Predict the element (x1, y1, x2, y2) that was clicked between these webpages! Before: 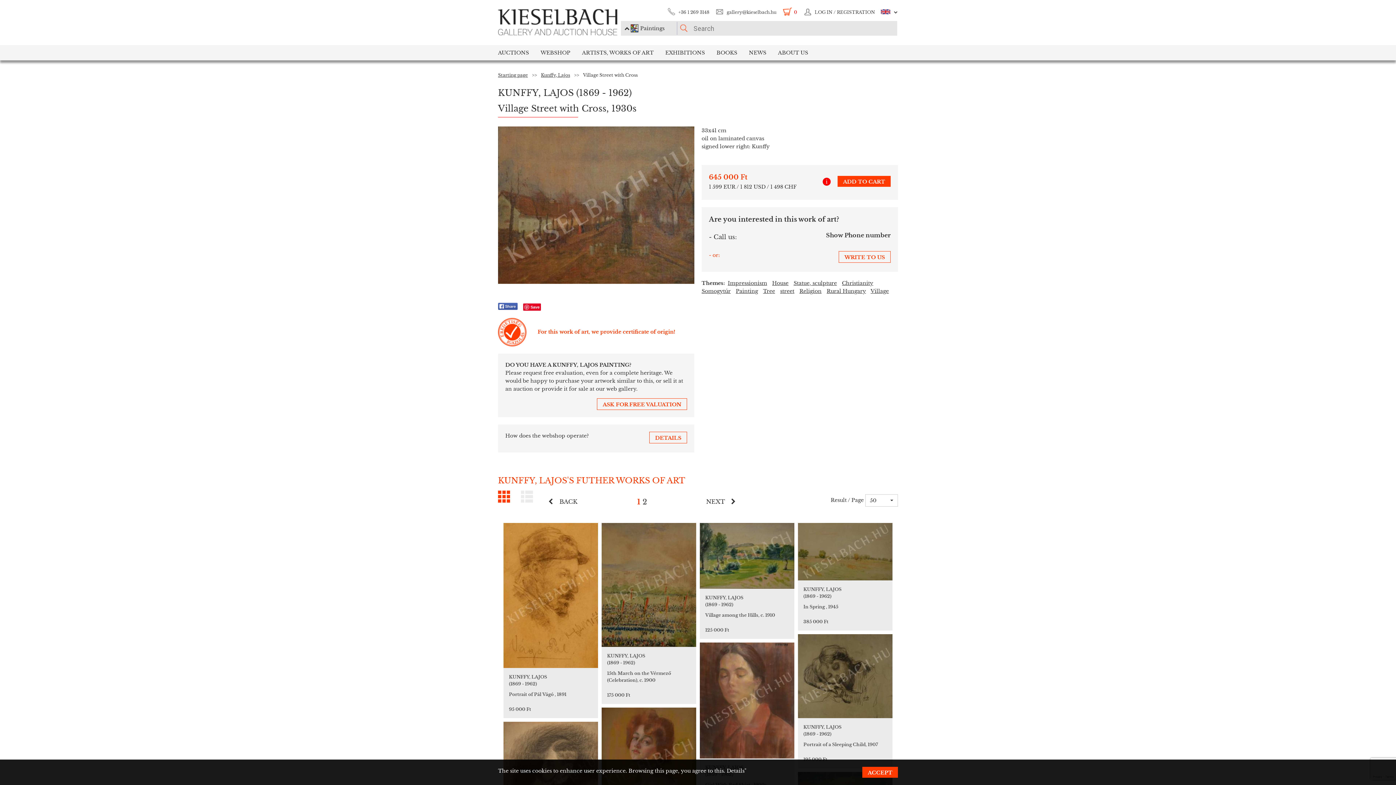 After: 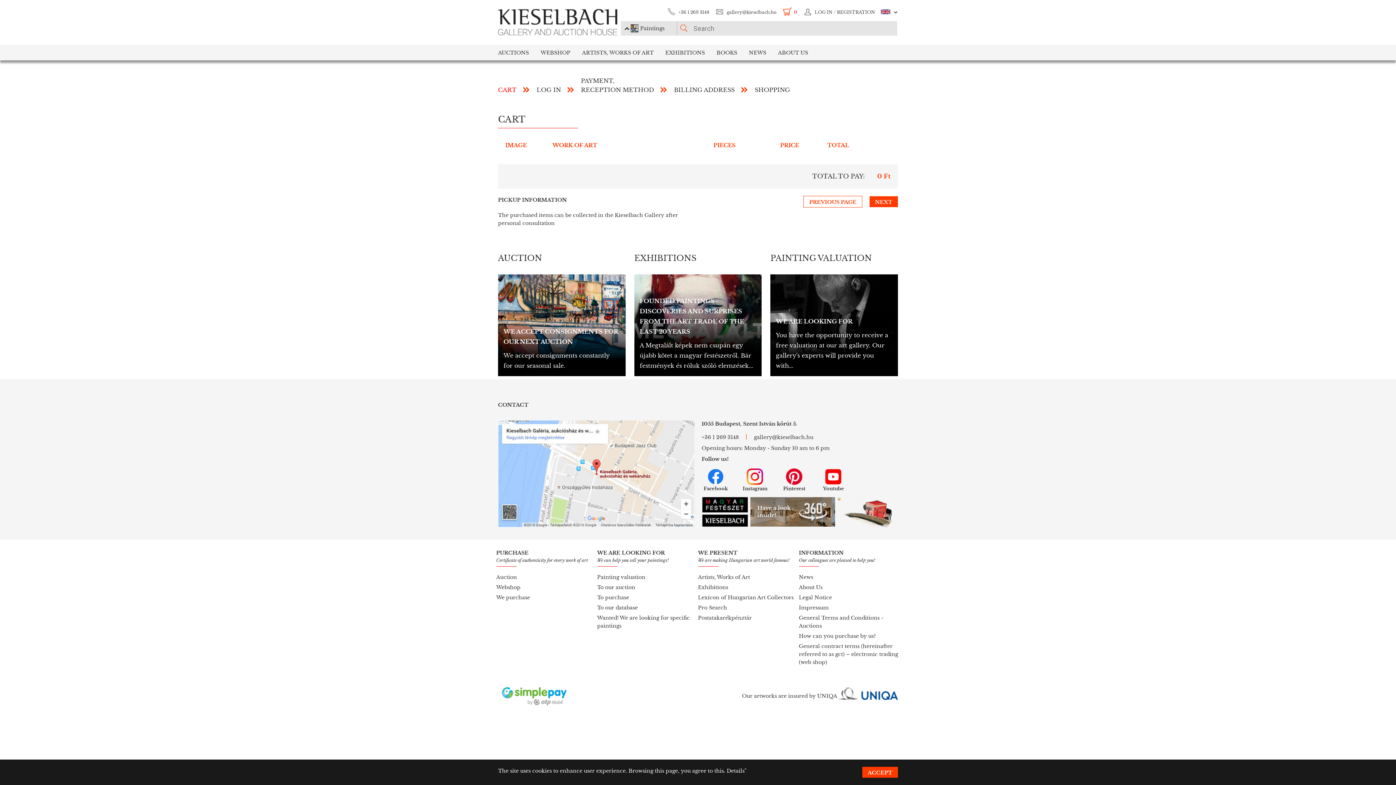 Action: label: 0 bbox: (794, 9, 797, 14)